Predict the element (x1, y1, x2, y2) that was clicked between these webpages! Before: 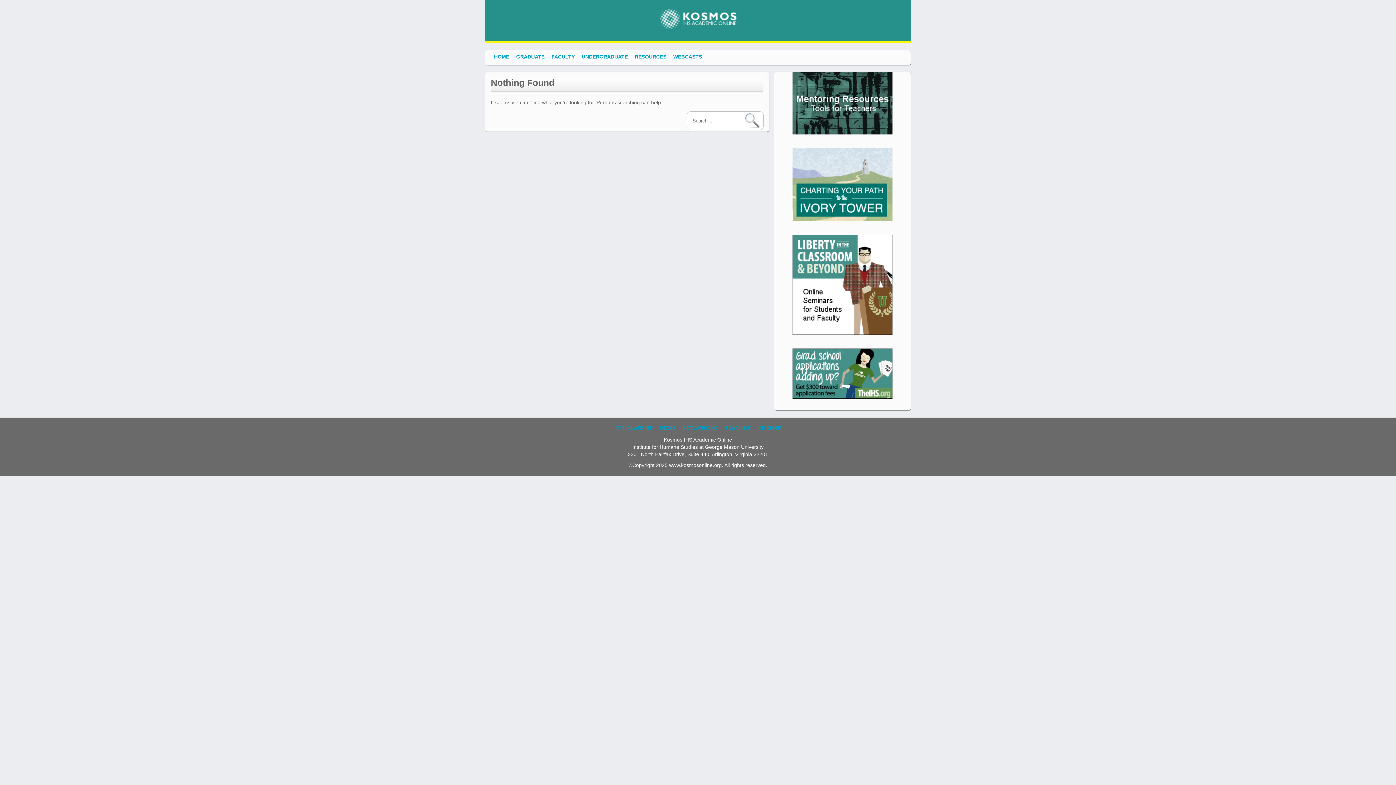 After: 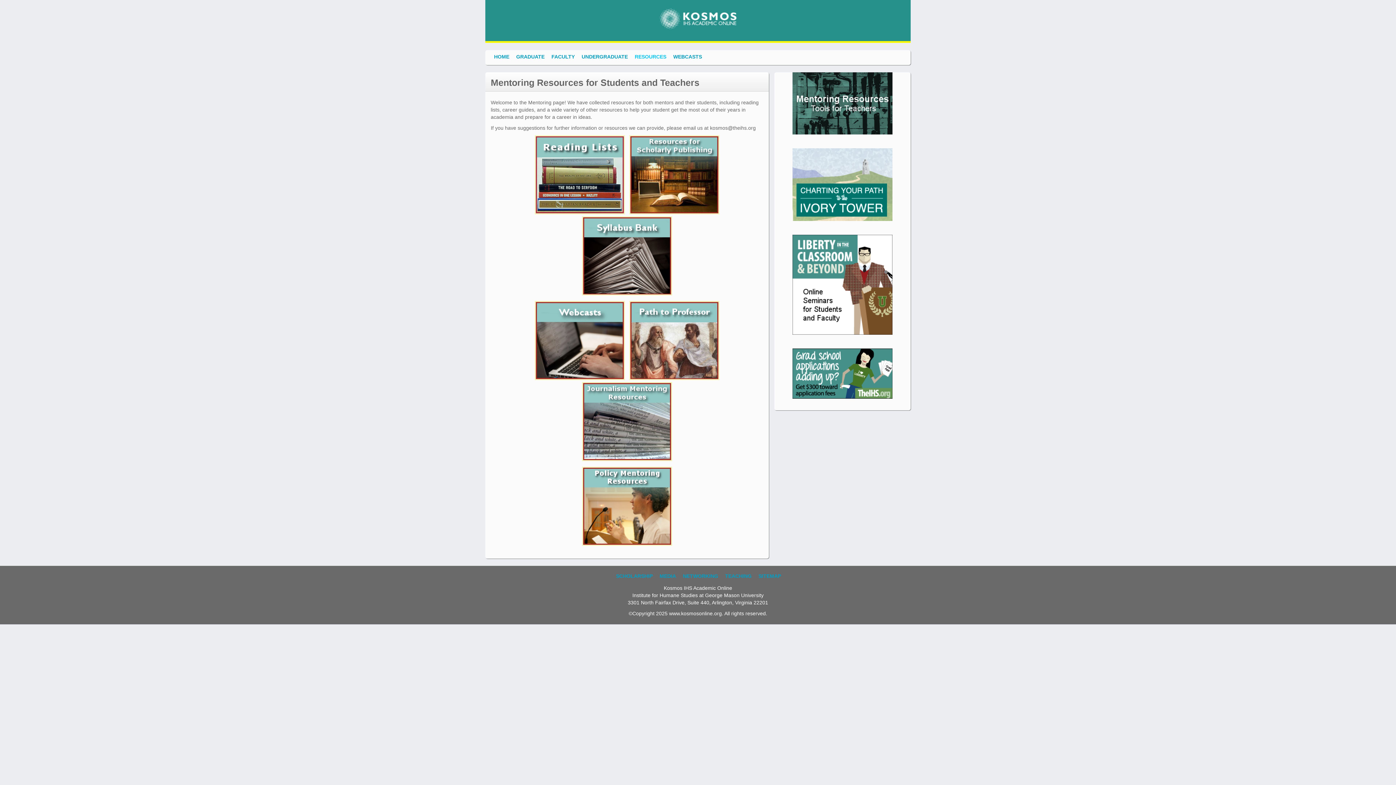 Action: bbox: (774, 72, 910, 134)